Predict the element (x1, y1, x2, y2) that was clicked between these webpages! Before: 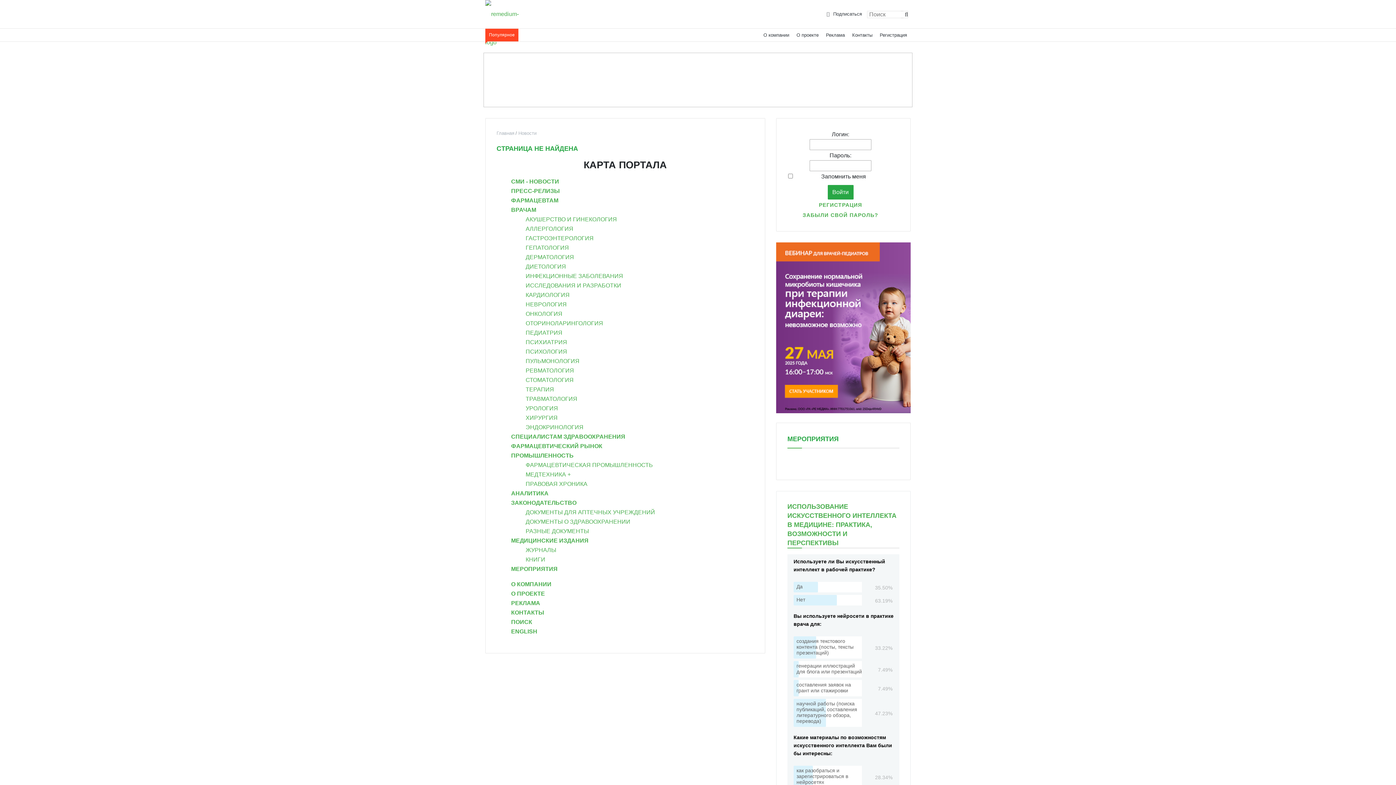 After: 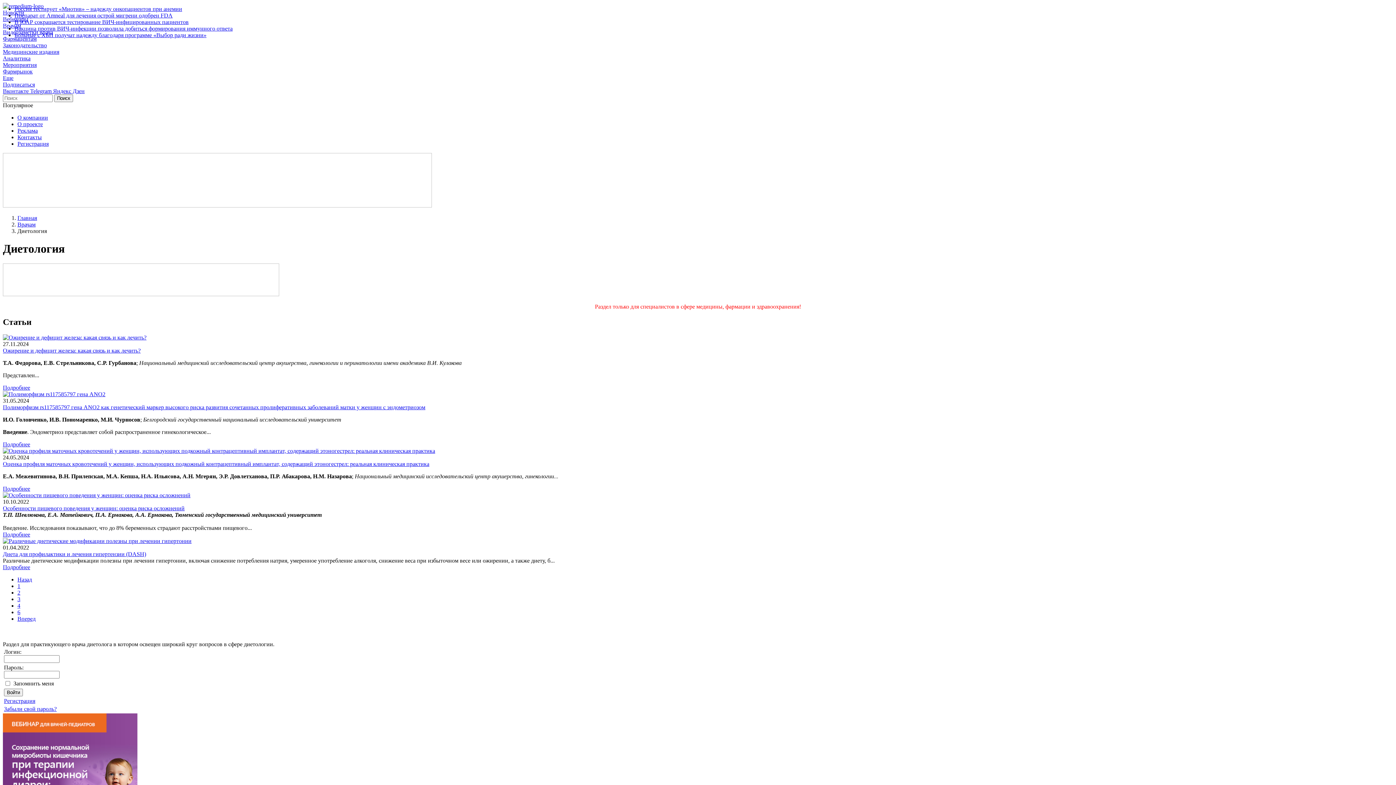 Action: bbox: (525, 263, 566, 269) label: ДИЕТОЛОГИЯ